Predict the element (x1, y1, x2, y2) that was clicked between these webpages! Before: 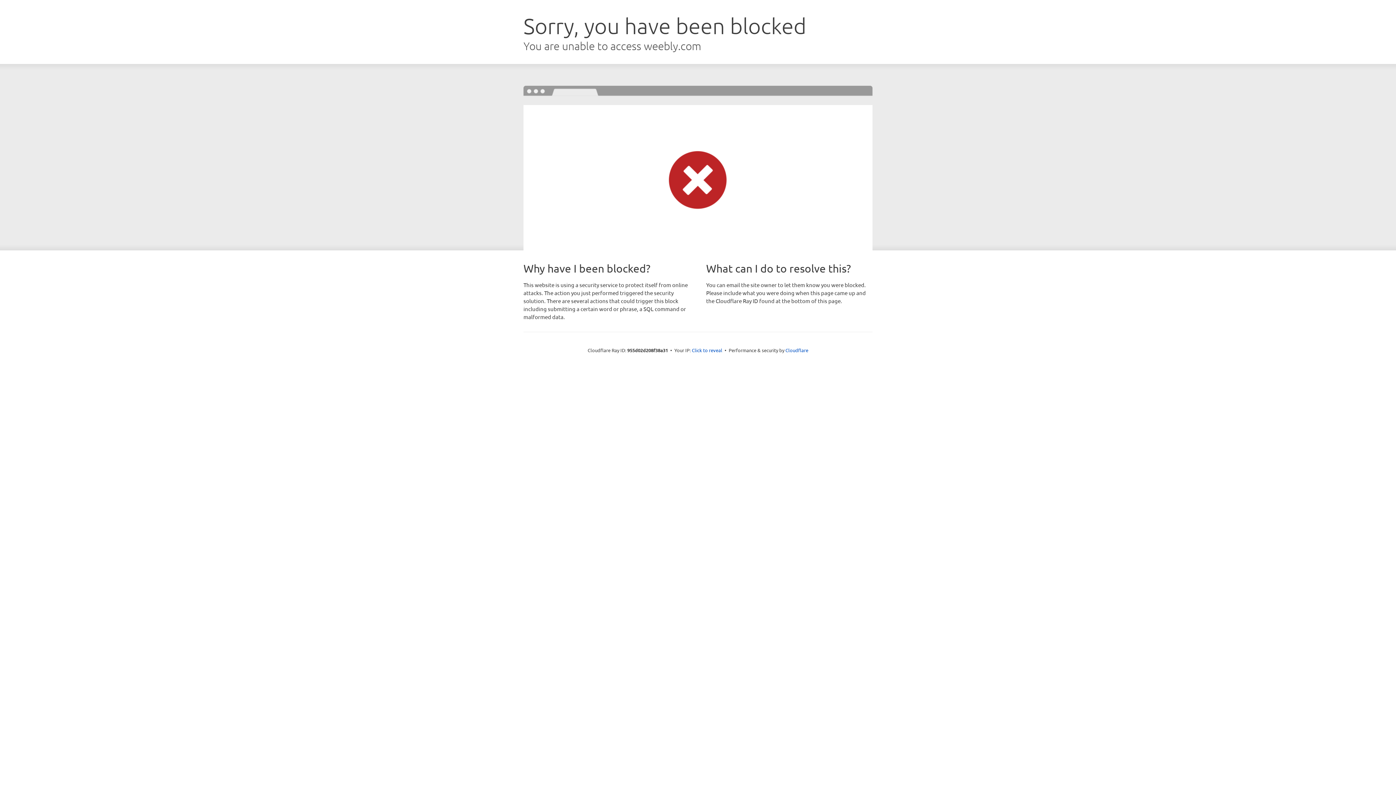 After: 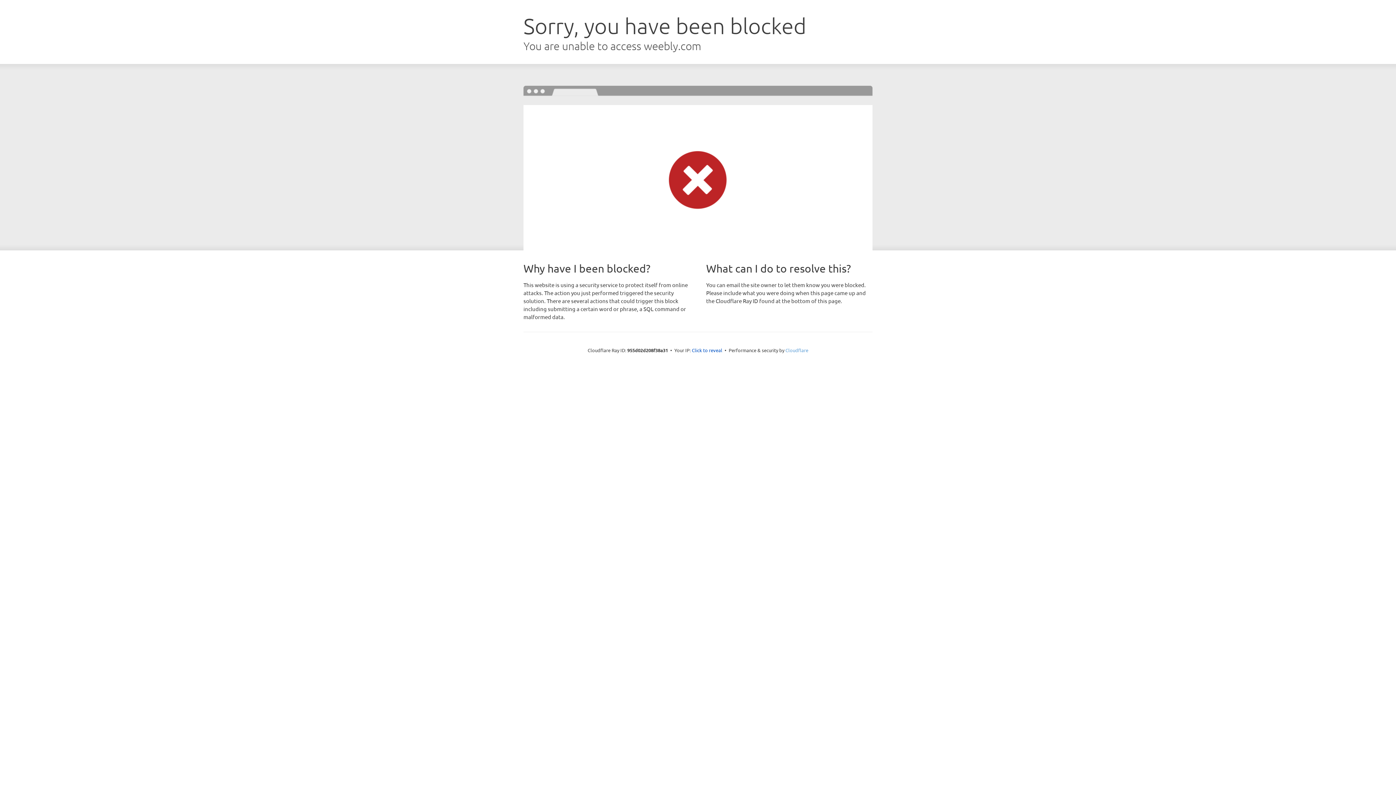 Action: label: Cloudflare bbox: (785, 347, 808, 353)